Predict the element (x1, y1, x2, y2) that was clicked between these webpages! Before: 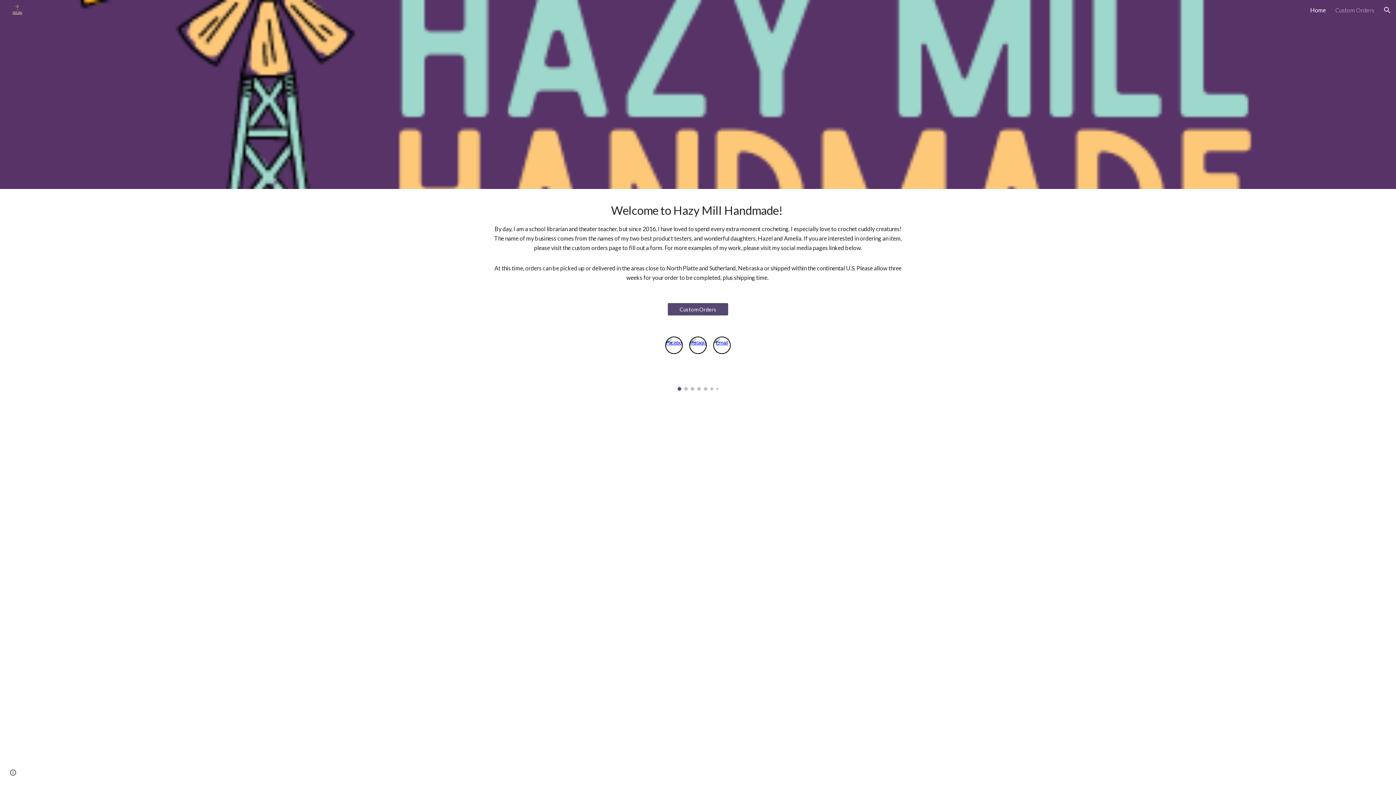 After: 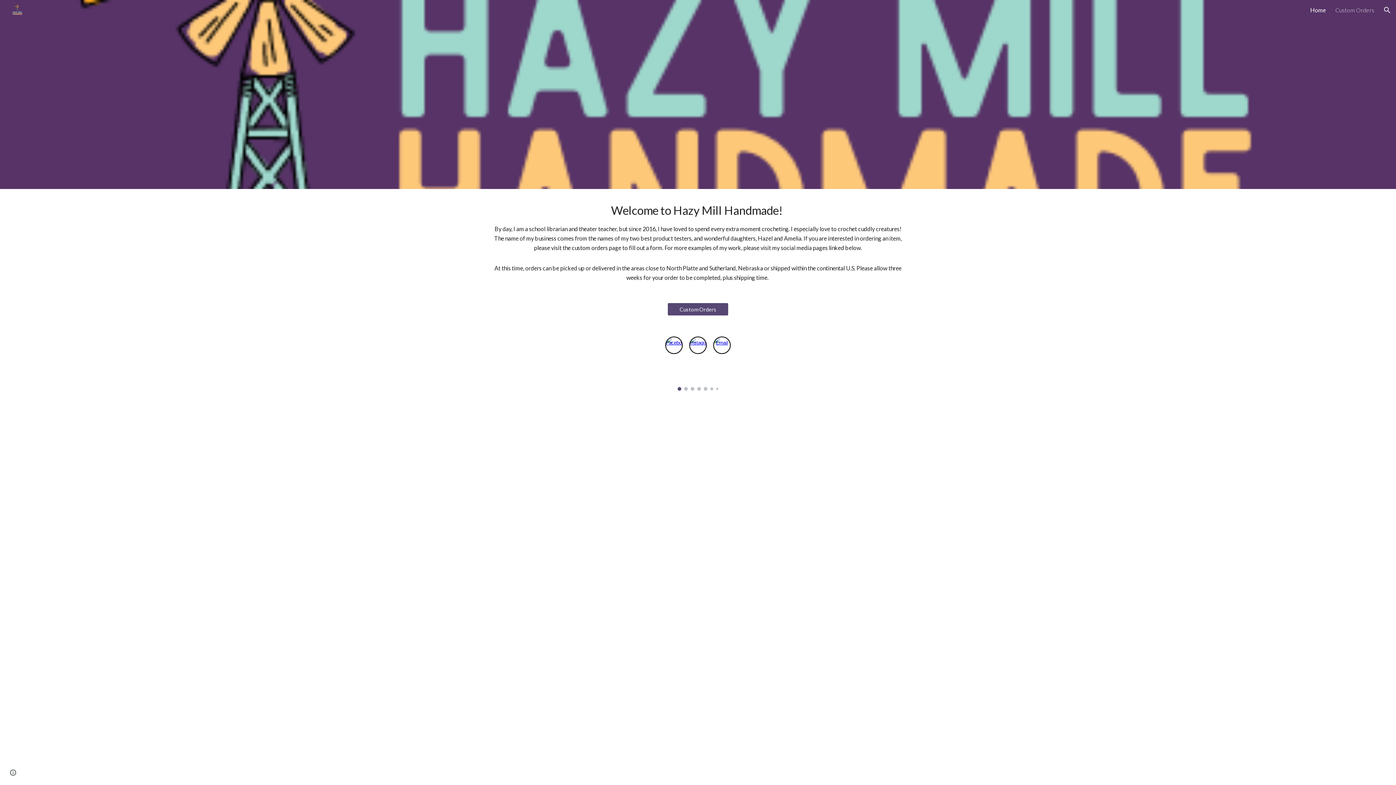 Action: label: Home bbox: (1310, 6, 1326, 13)